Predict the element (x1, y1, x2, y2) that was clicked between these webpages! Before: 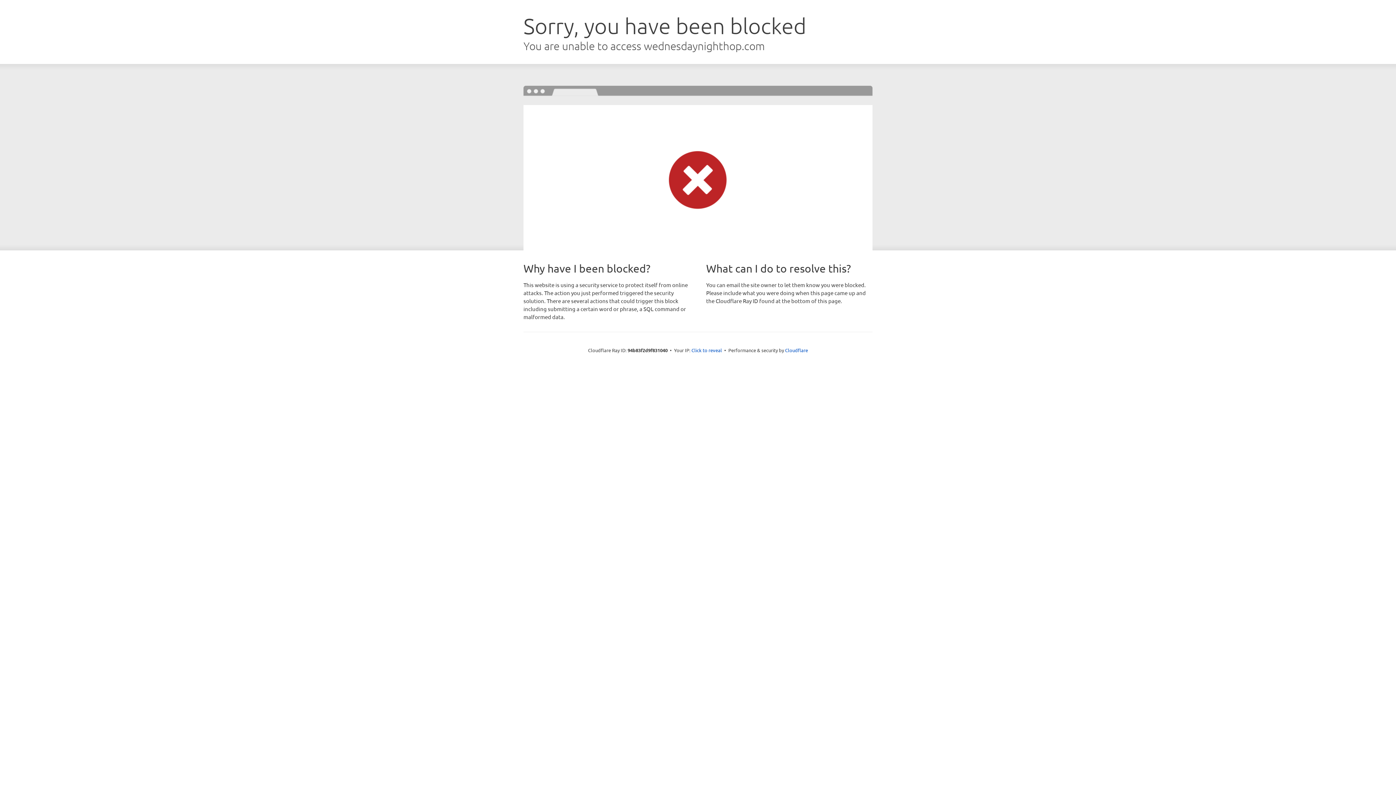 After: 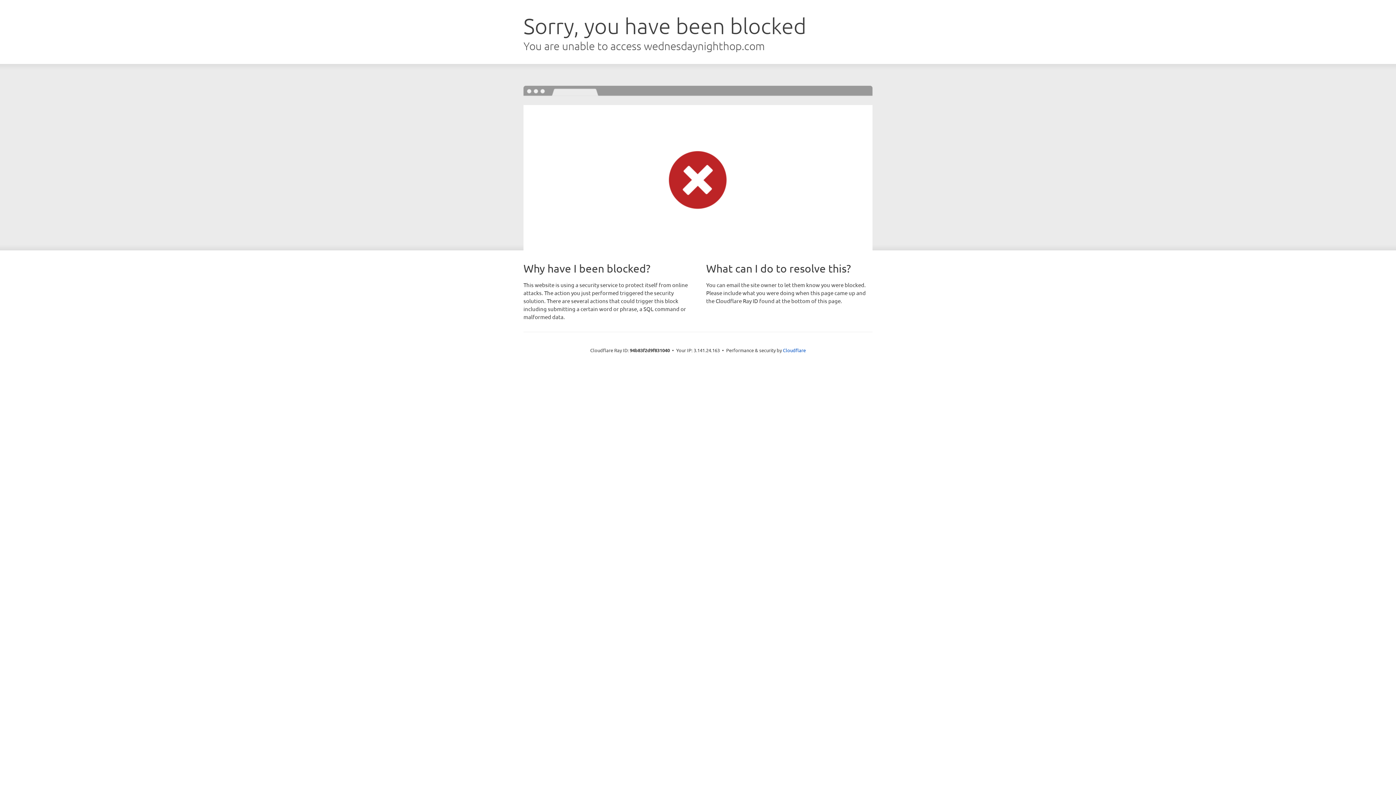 Action: label: Click to reveal bbox: (691, 346, 722, 353)